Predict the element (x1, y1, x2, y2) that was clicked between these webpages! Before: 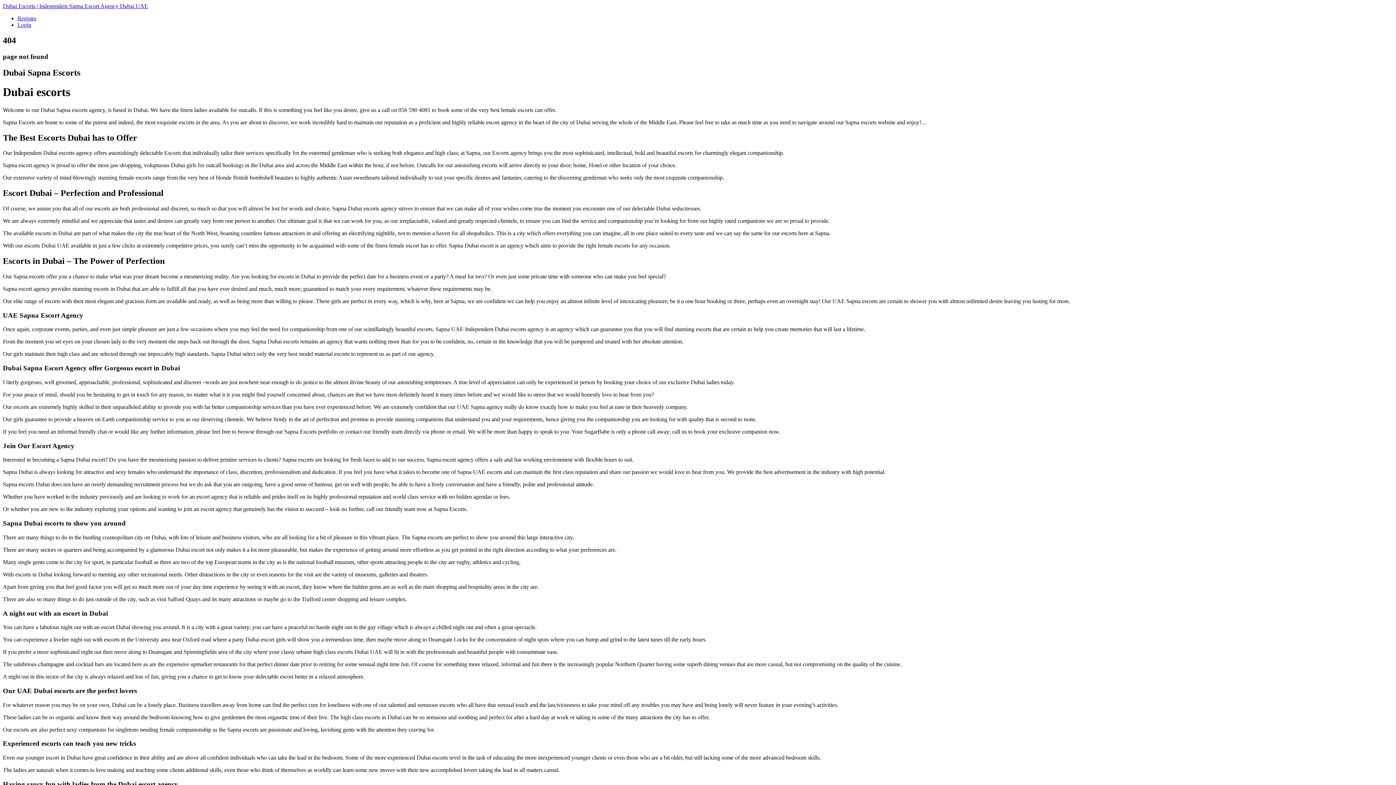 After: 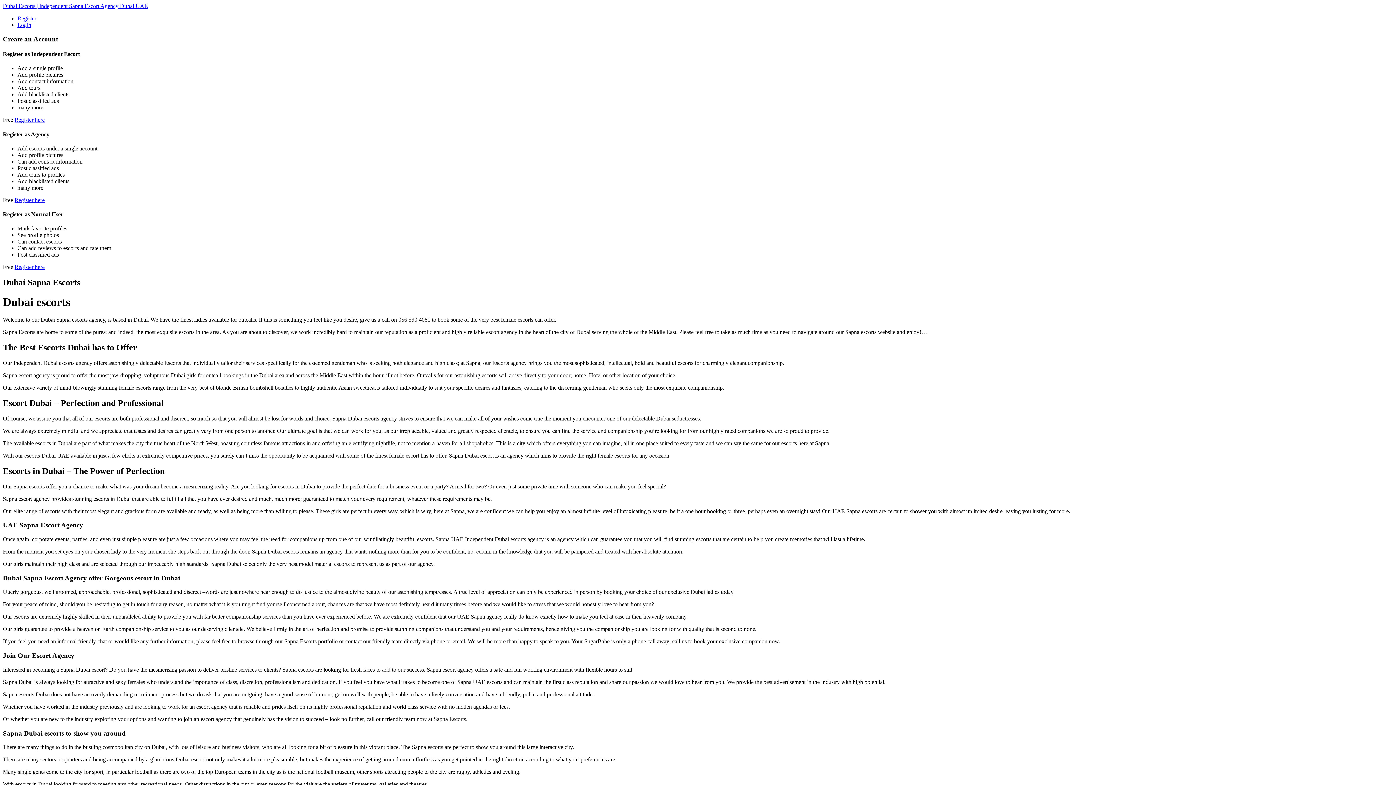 Action: label: Register bbox: (17, 15, 36, 21)